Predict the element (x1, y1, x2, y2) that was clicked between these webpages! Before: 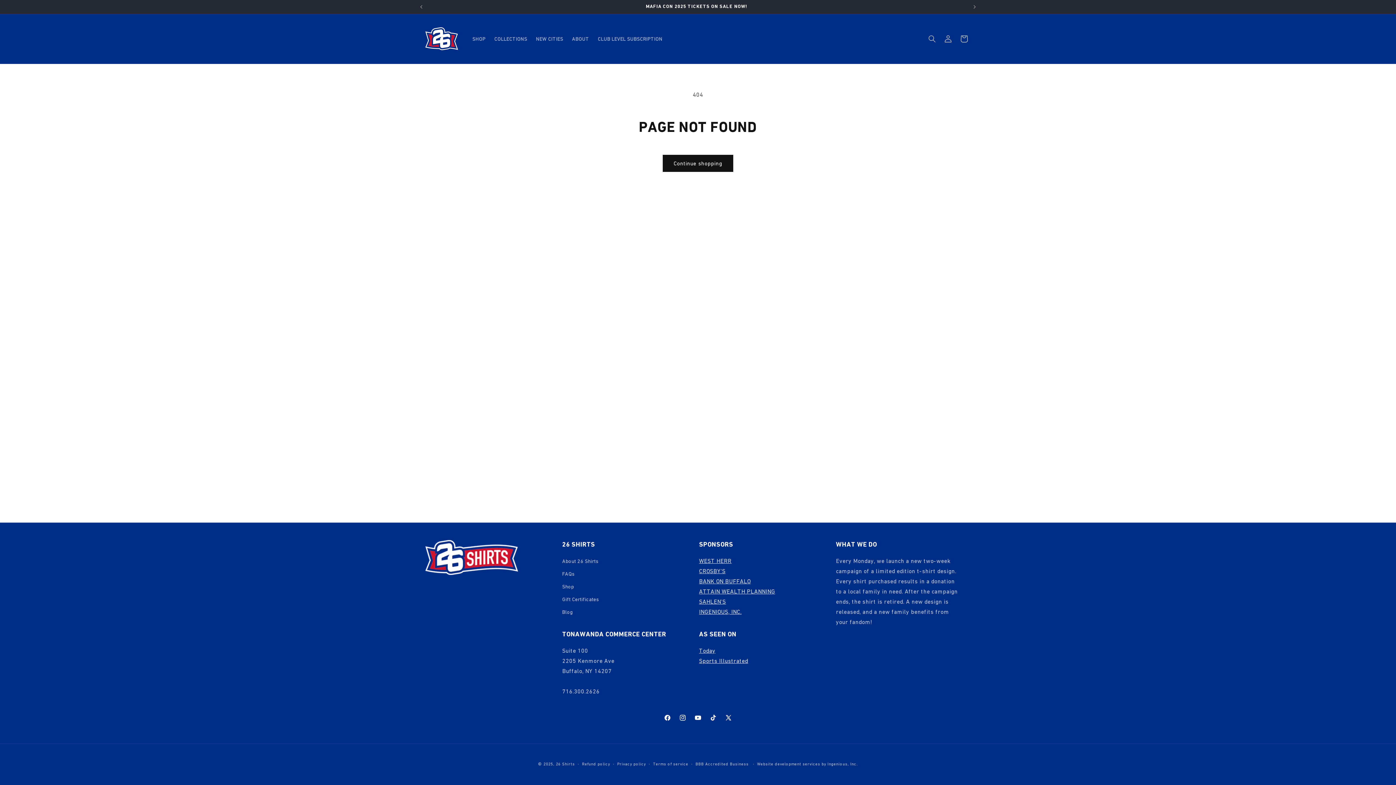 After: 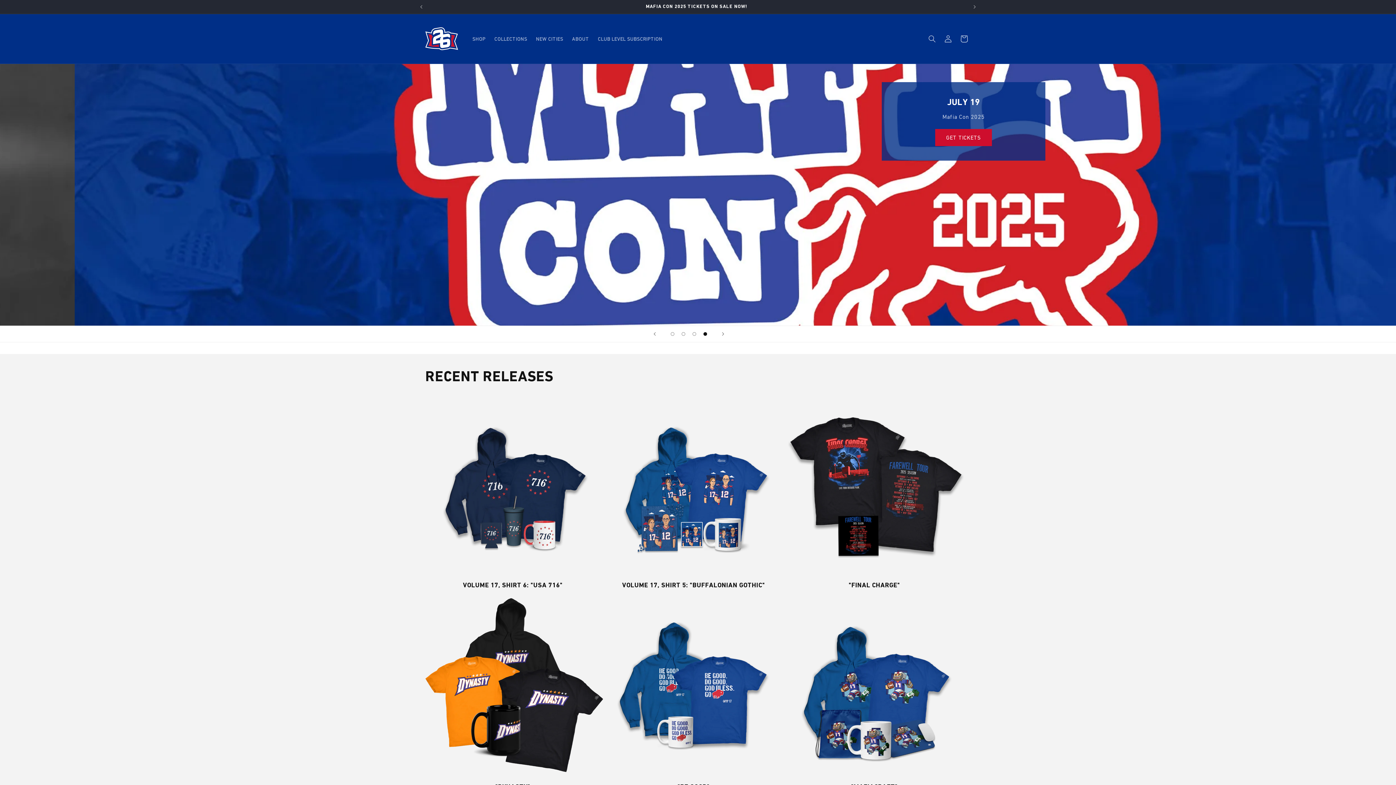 Action: bbox: (555, 762, 575, 766) label: 26 Shirts